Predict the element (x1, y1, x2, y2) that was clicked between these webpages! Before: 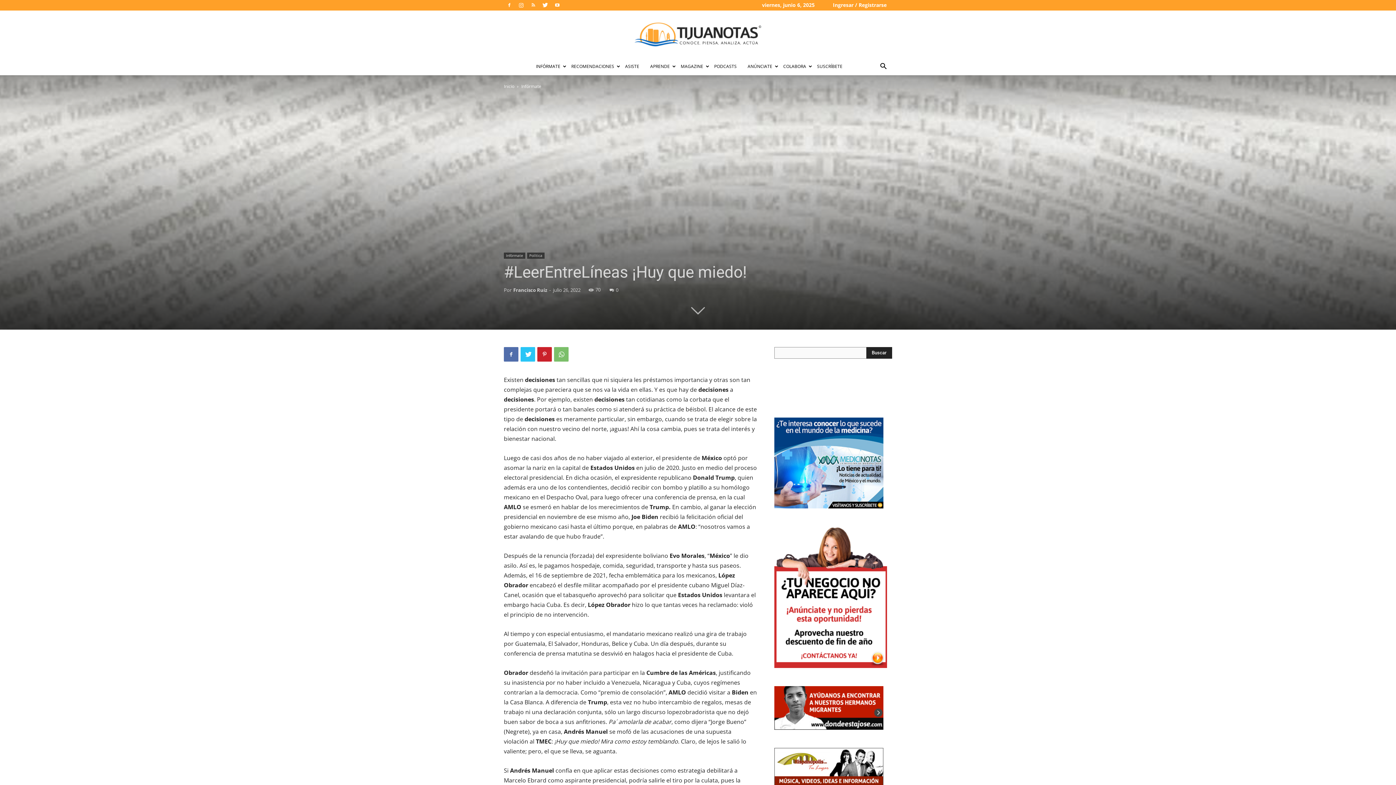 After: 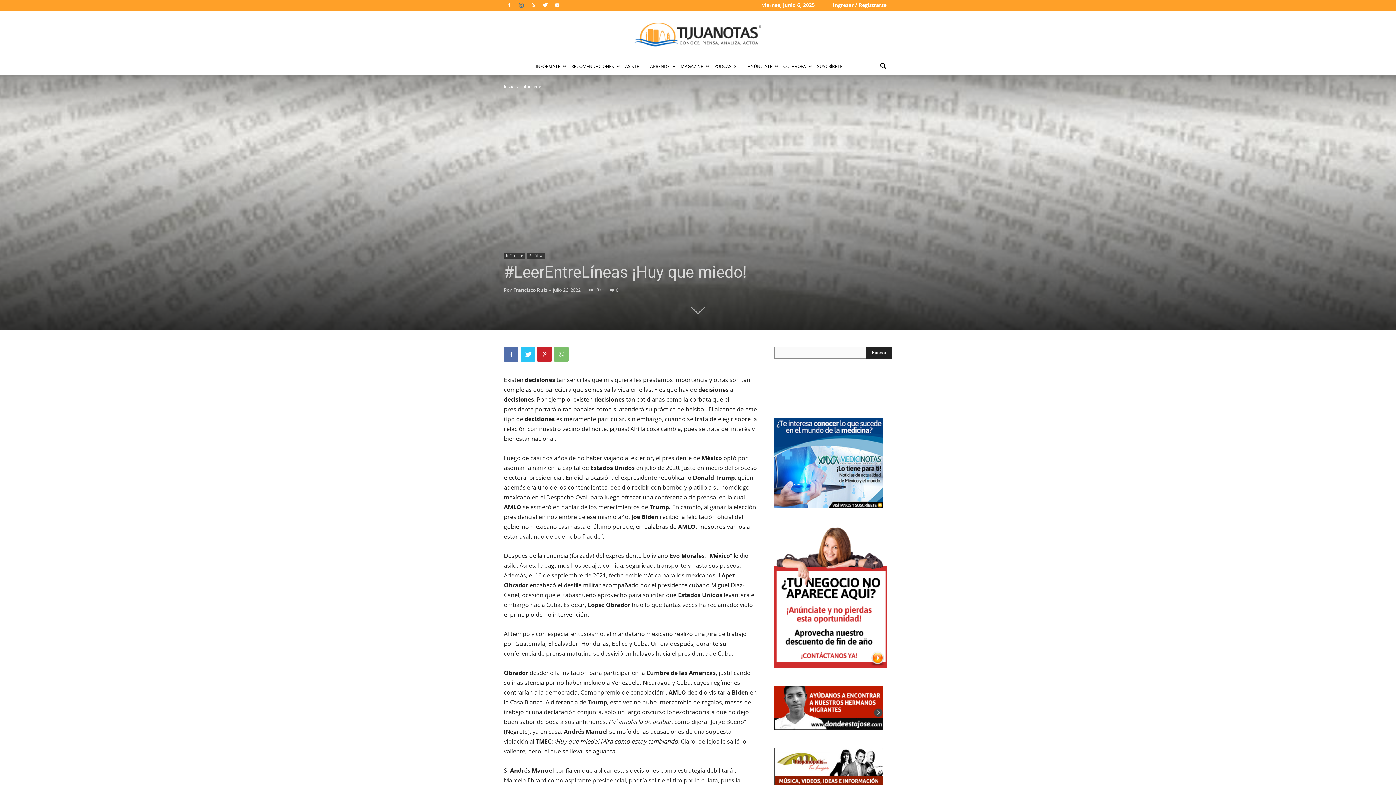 Action: bbox: (516, 0, 526, 10)